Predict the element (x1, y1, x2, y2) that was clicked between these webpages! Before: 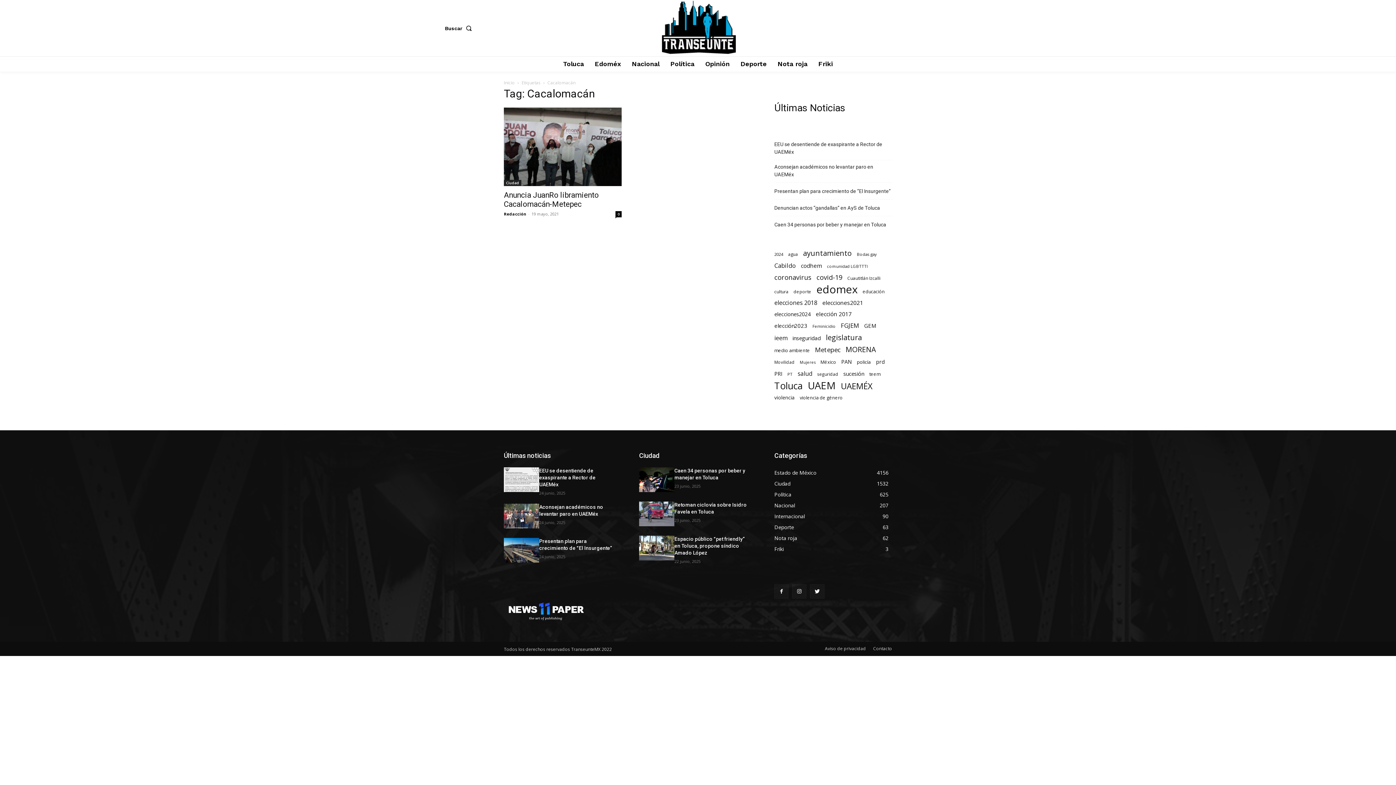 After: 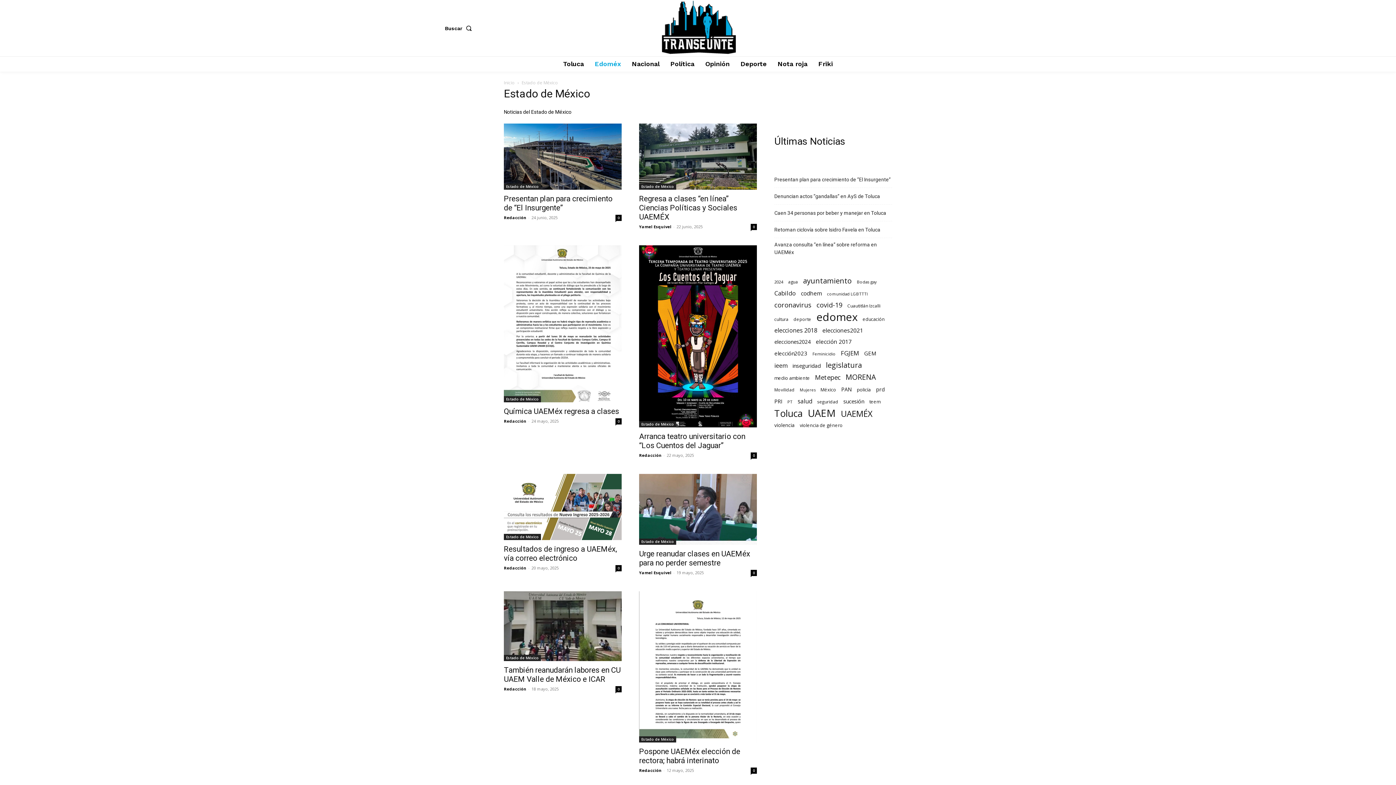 Action: label: Estado de México
4156 bbox: (774, 469, 816, 476)